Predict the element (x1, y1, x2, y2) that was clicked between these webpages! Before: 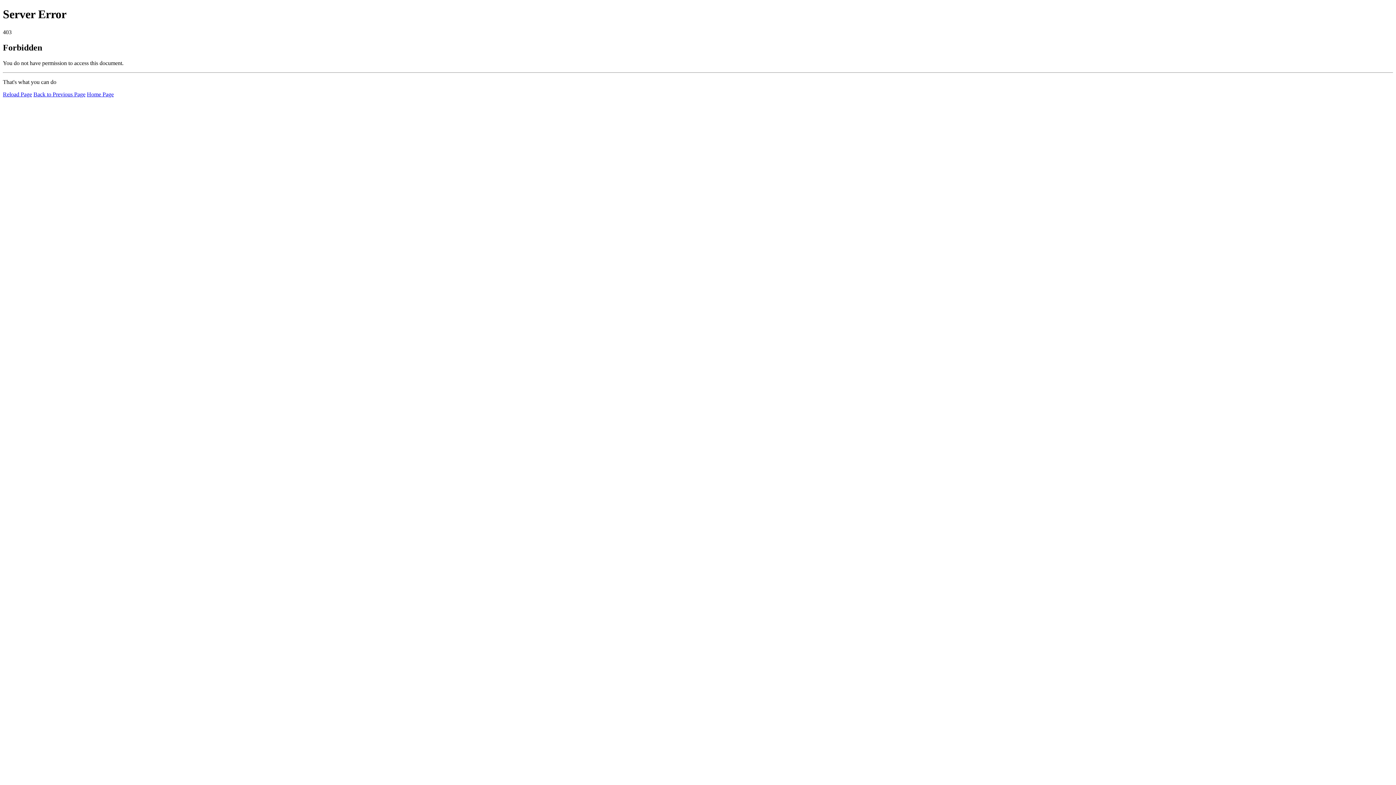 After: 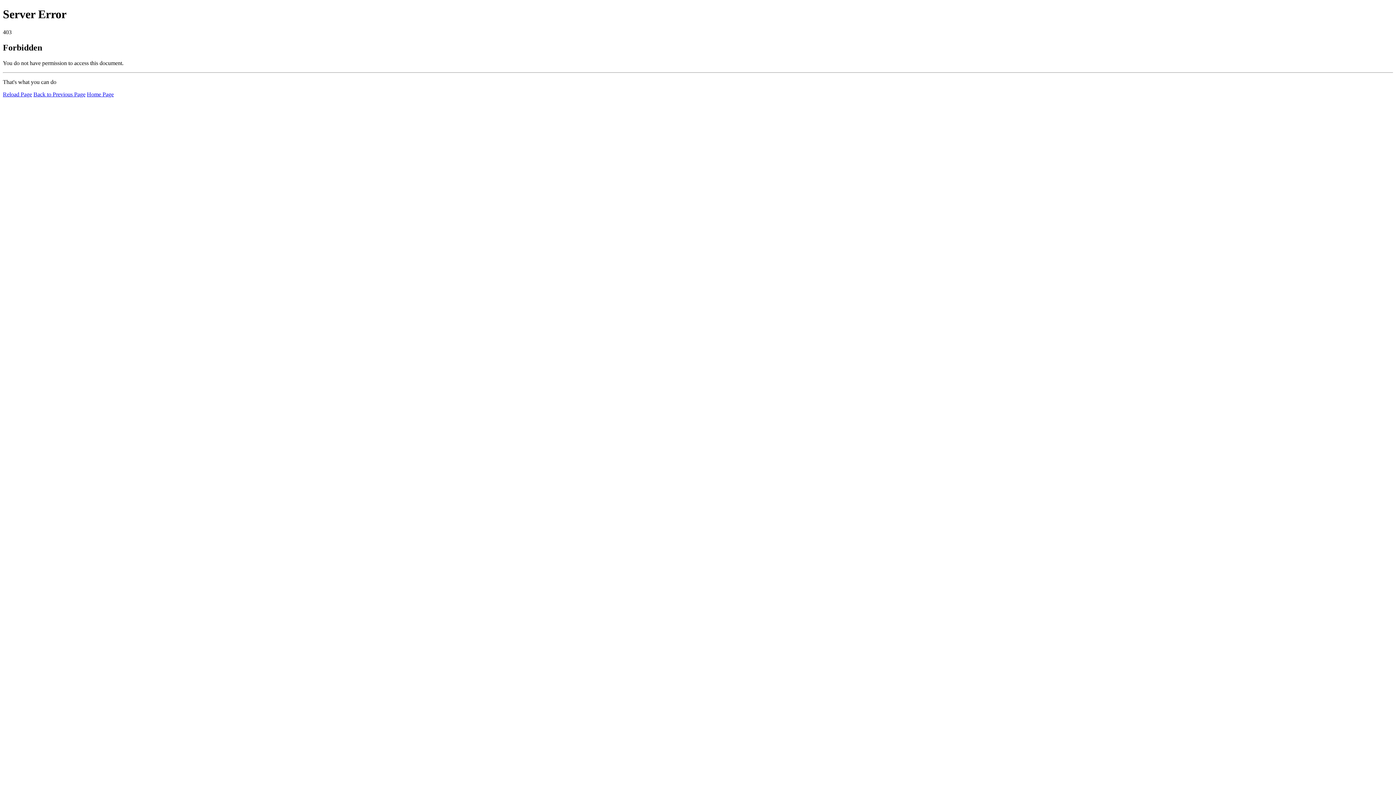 Action: label: Home Page bbox: (86, 91, 113, 97)